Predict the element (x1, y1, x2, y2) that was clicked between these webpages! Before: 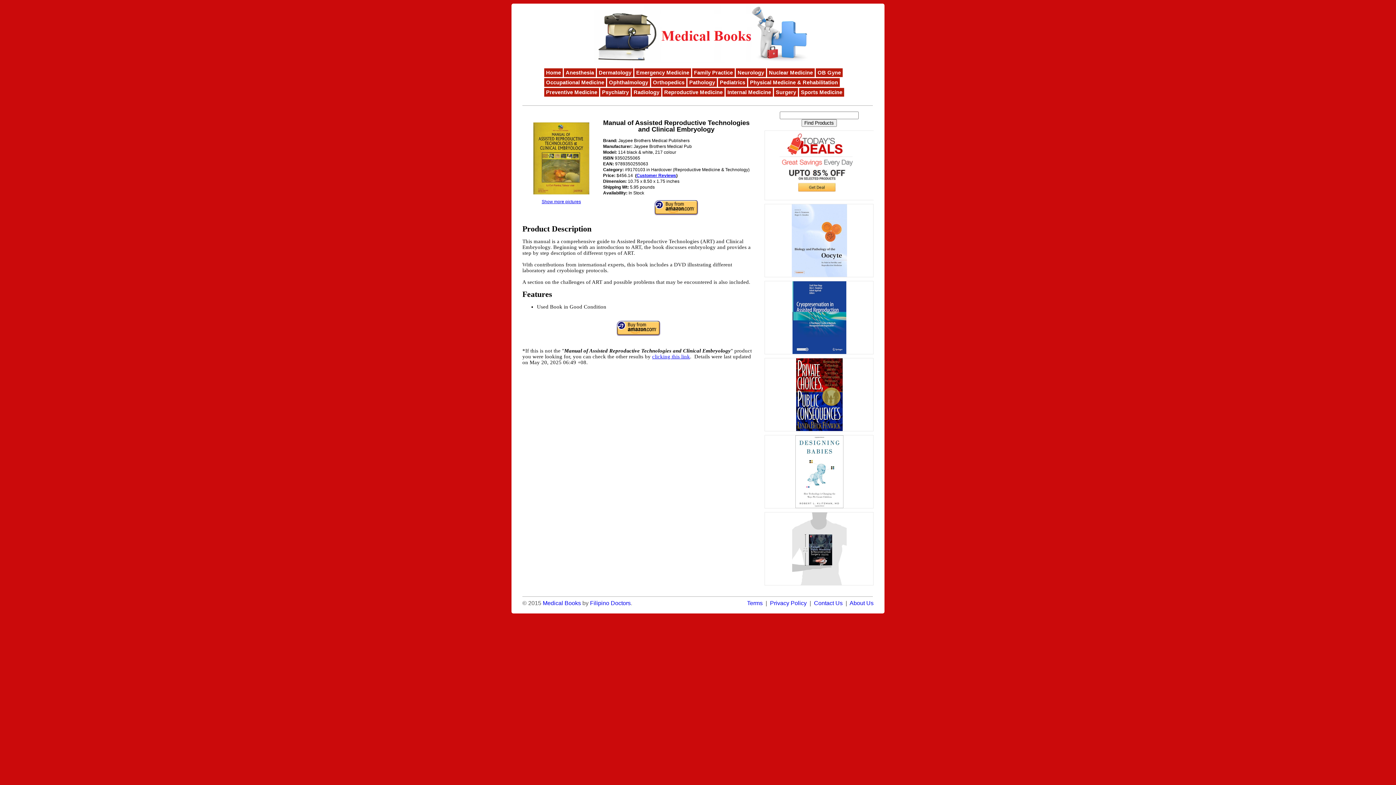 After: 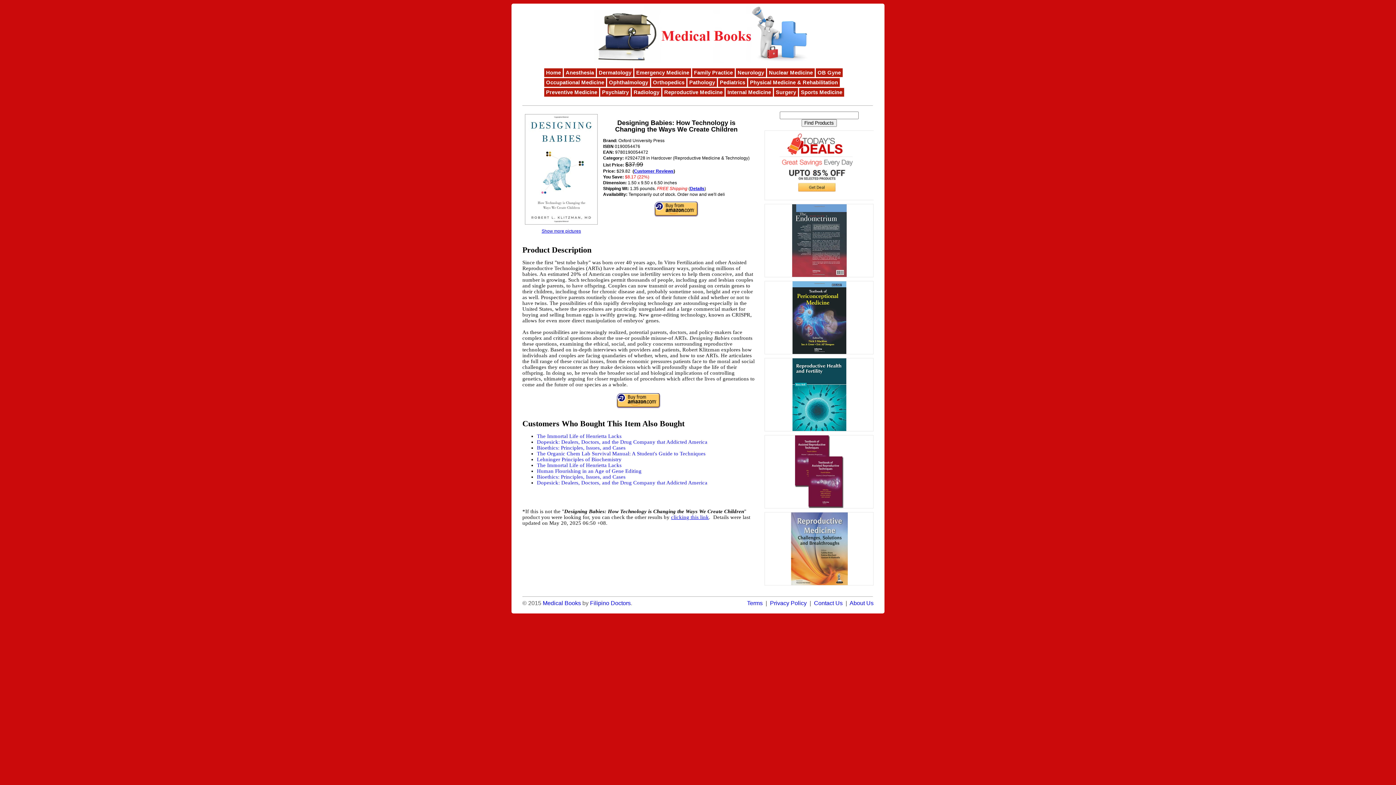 Action: bbox: (765, 435, 873, 508)